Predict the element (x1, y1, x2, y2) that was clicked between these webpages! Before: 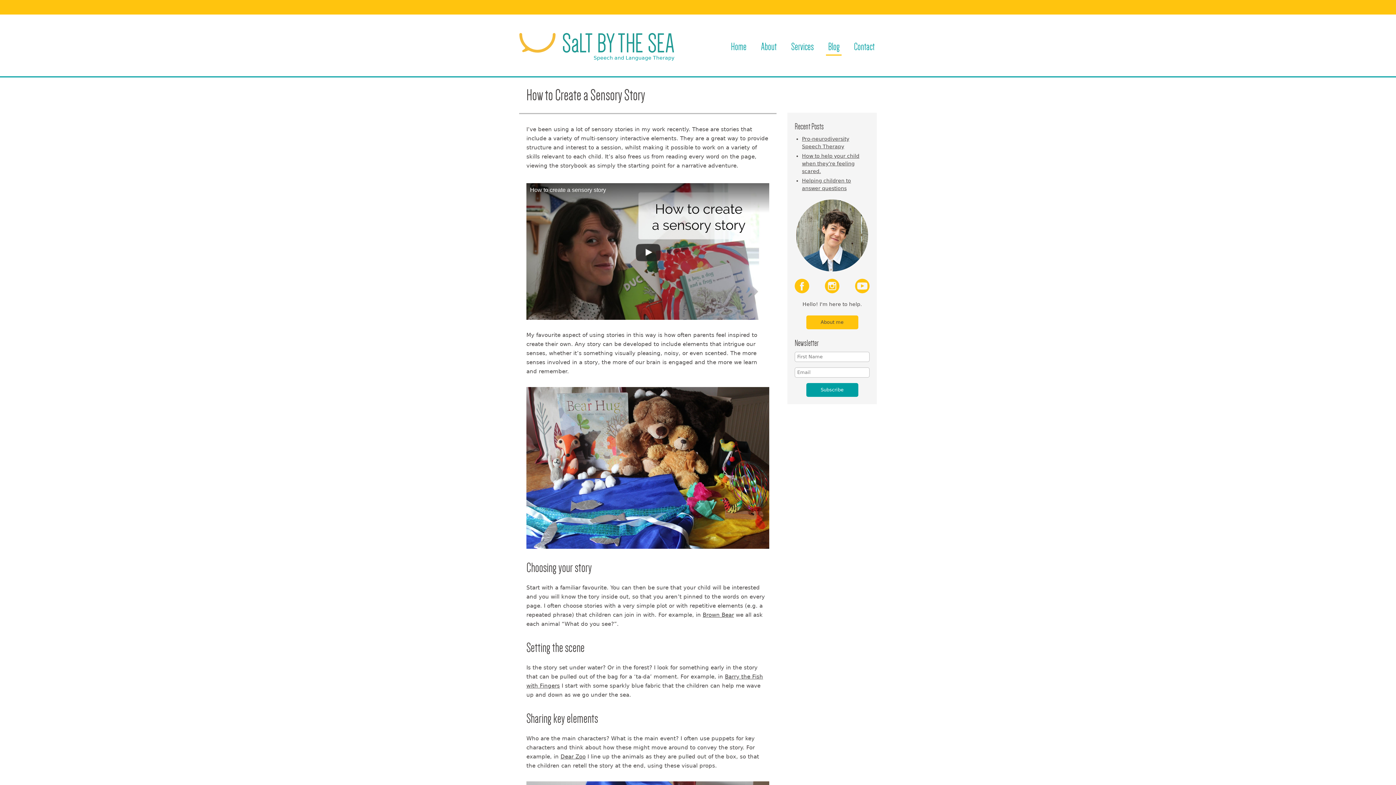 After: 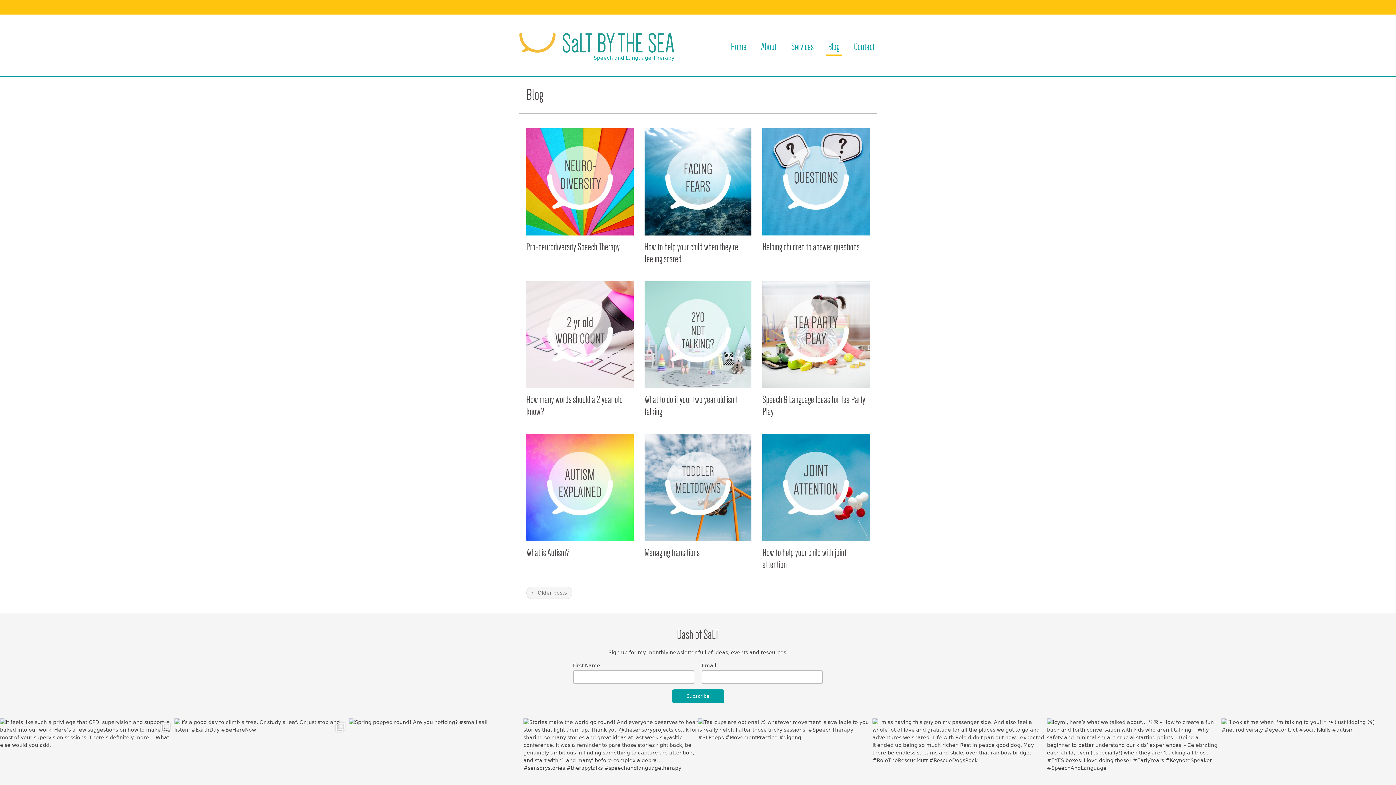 Action: bbox: (826, 39, 841, 55) label: Blog